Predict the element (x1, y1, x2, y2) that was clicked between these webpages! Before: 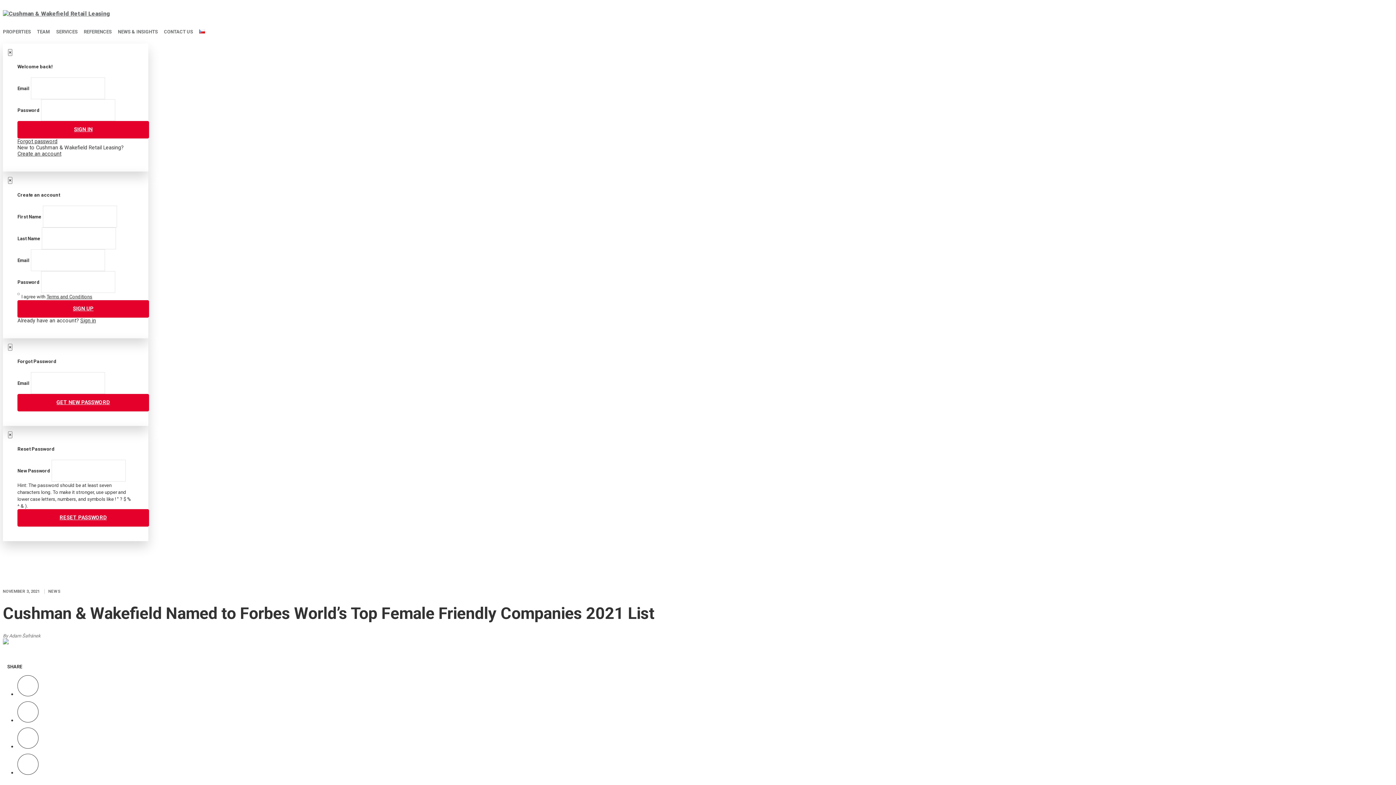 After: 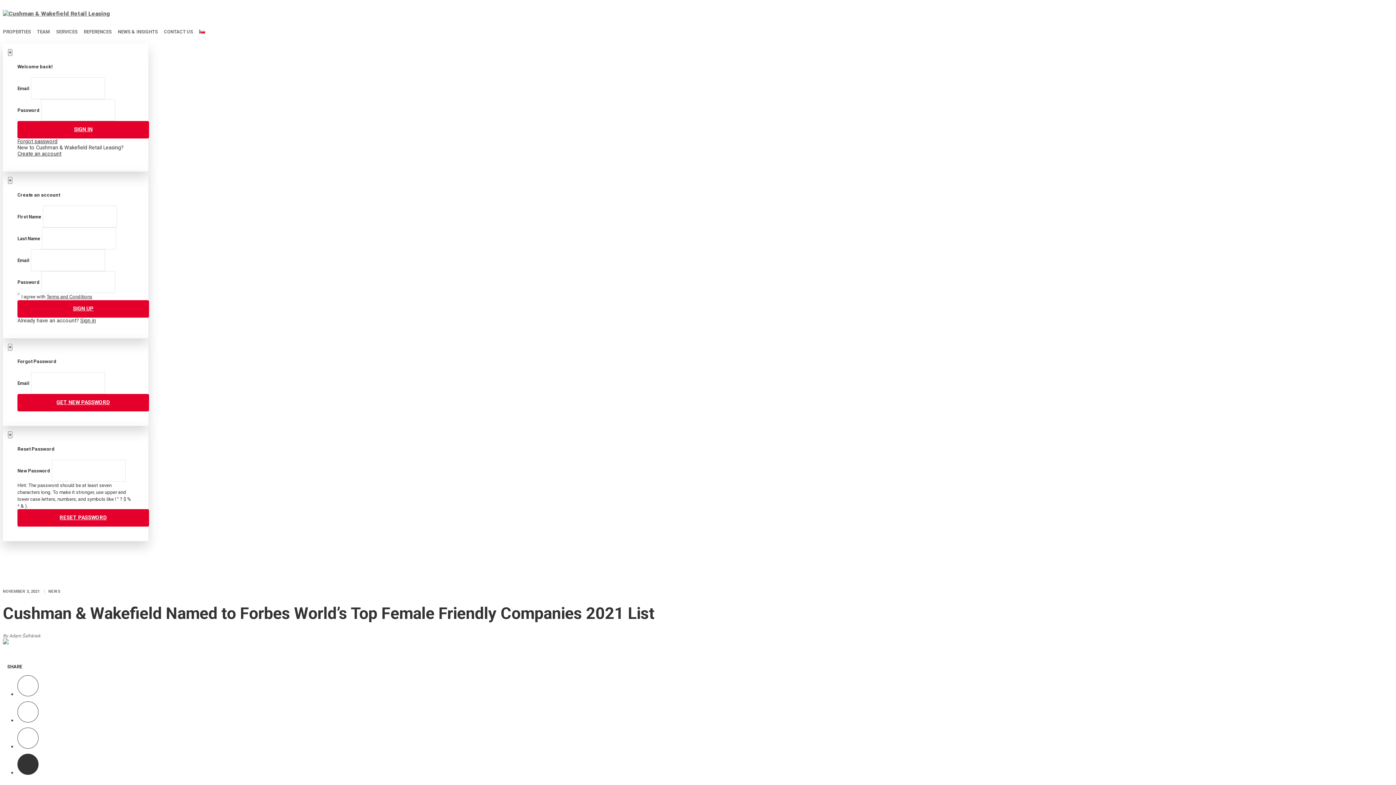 Action: bbox: (17, 754, 38, 775)